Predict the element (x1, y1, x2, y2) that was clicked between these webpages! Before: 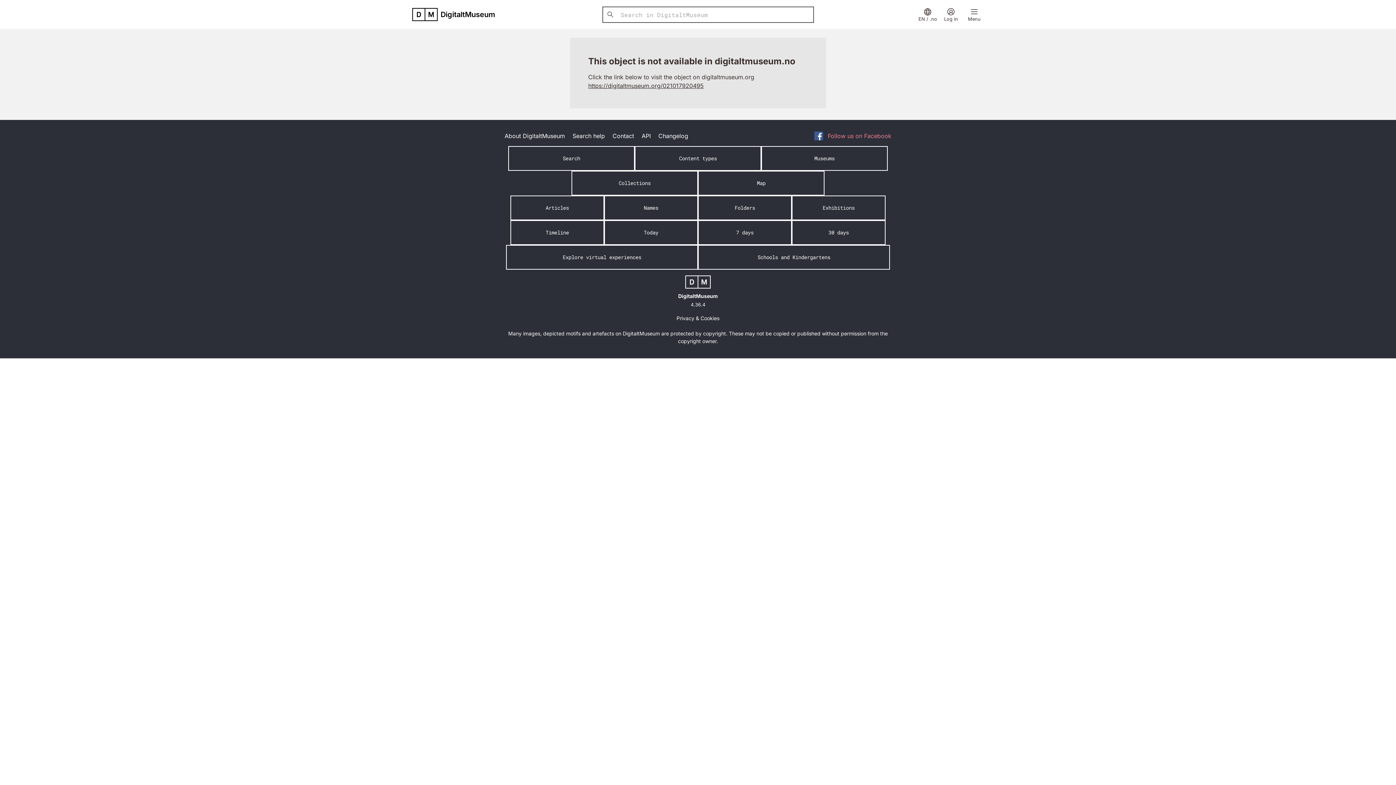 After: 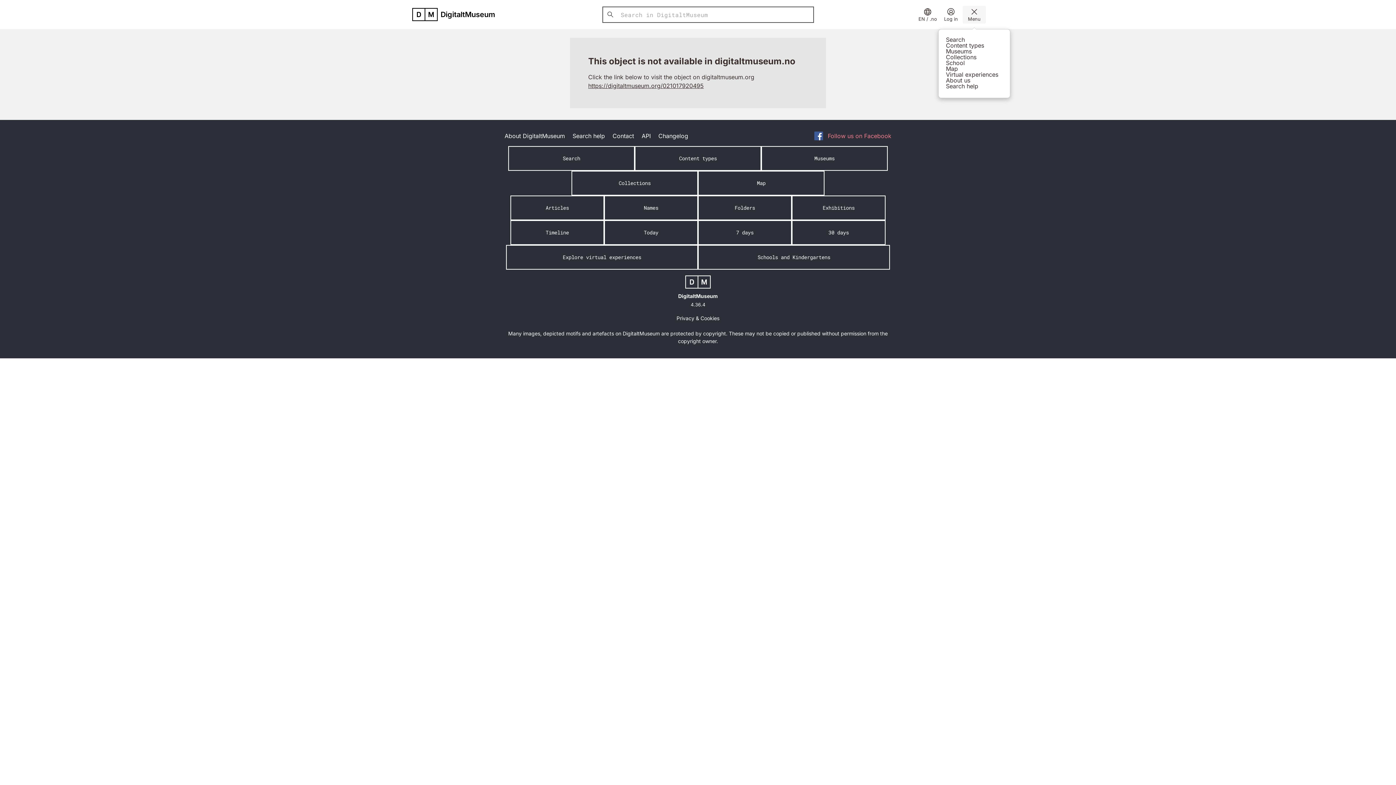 Action: label: Menu bbox: (962, 5, 986, 23)